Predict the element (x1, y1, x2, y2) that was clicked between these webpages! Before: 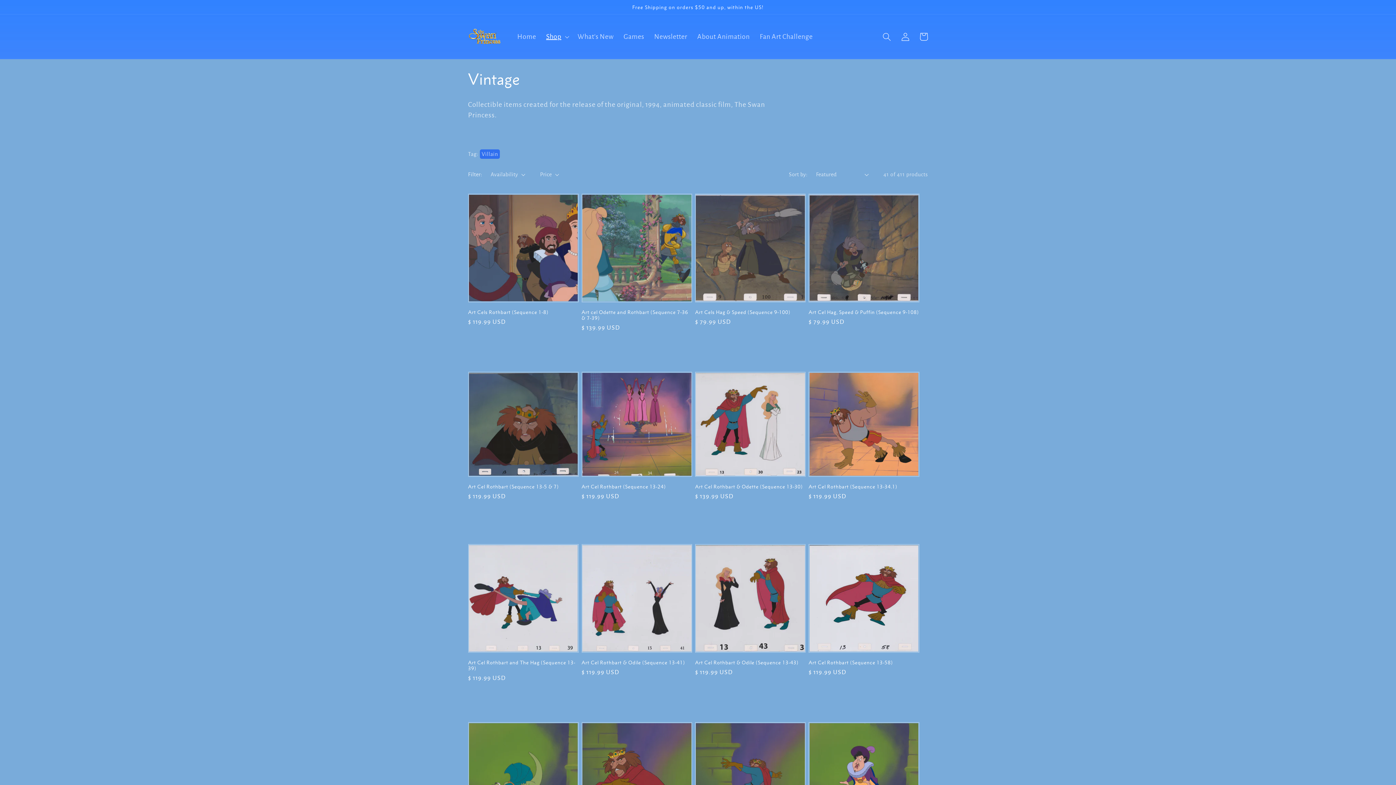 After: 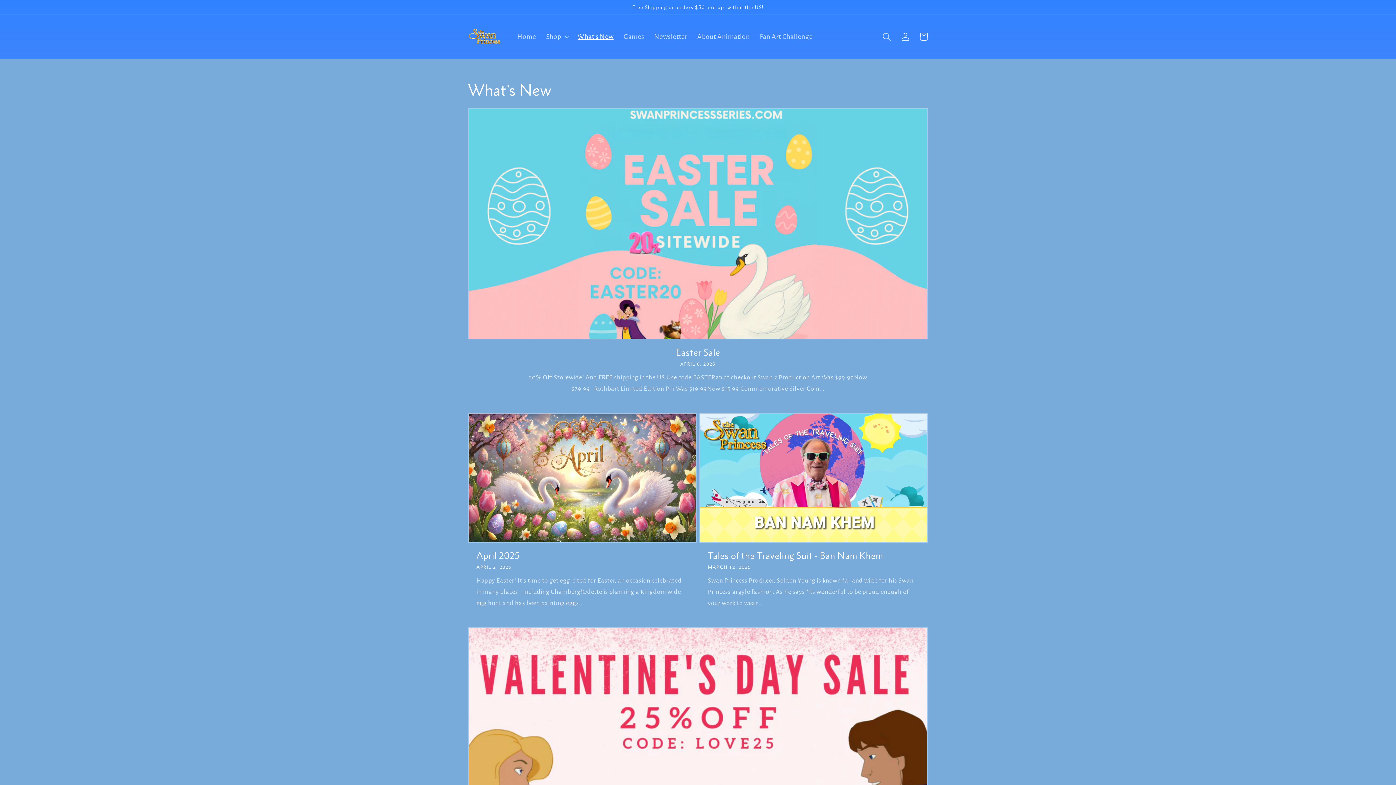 Action: label: What's New bbox: (572, 27, 618, 46)